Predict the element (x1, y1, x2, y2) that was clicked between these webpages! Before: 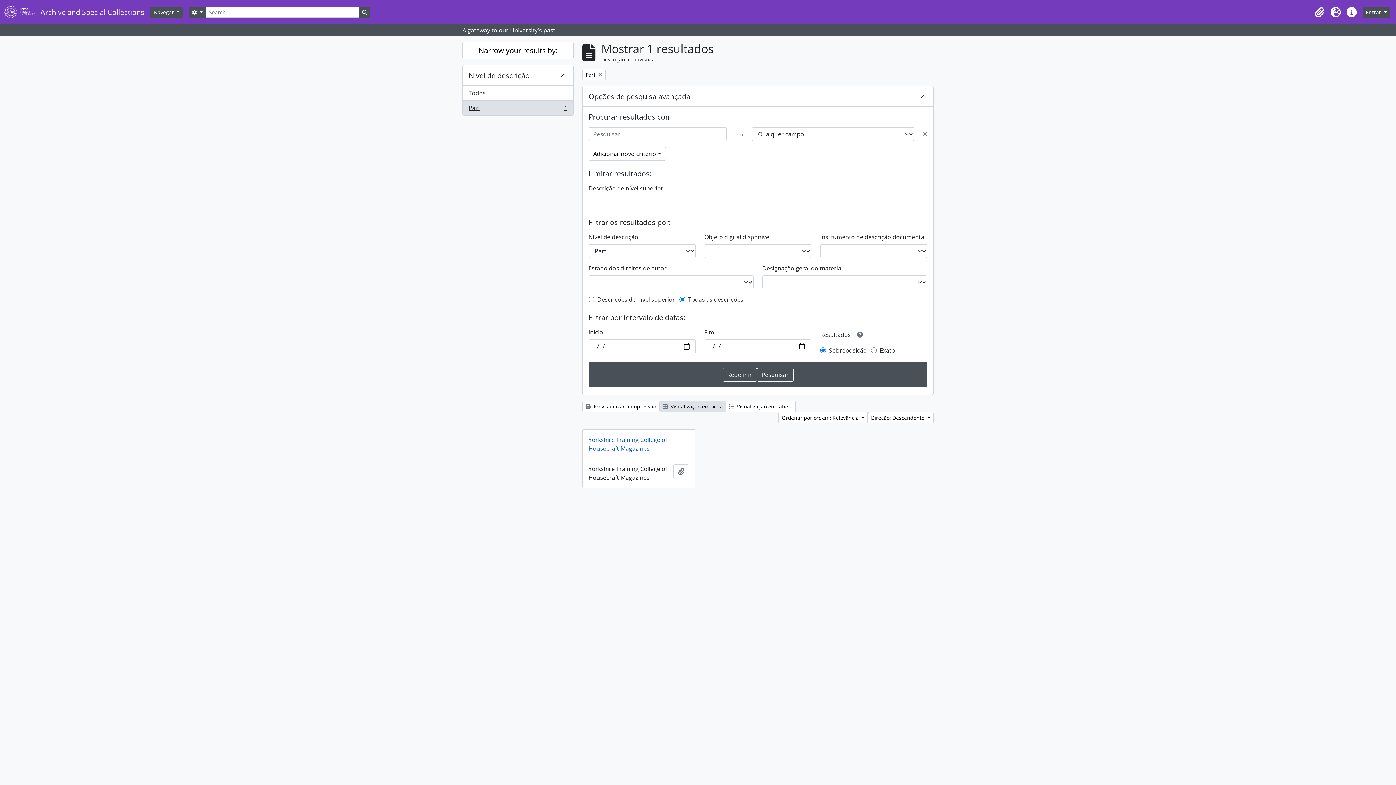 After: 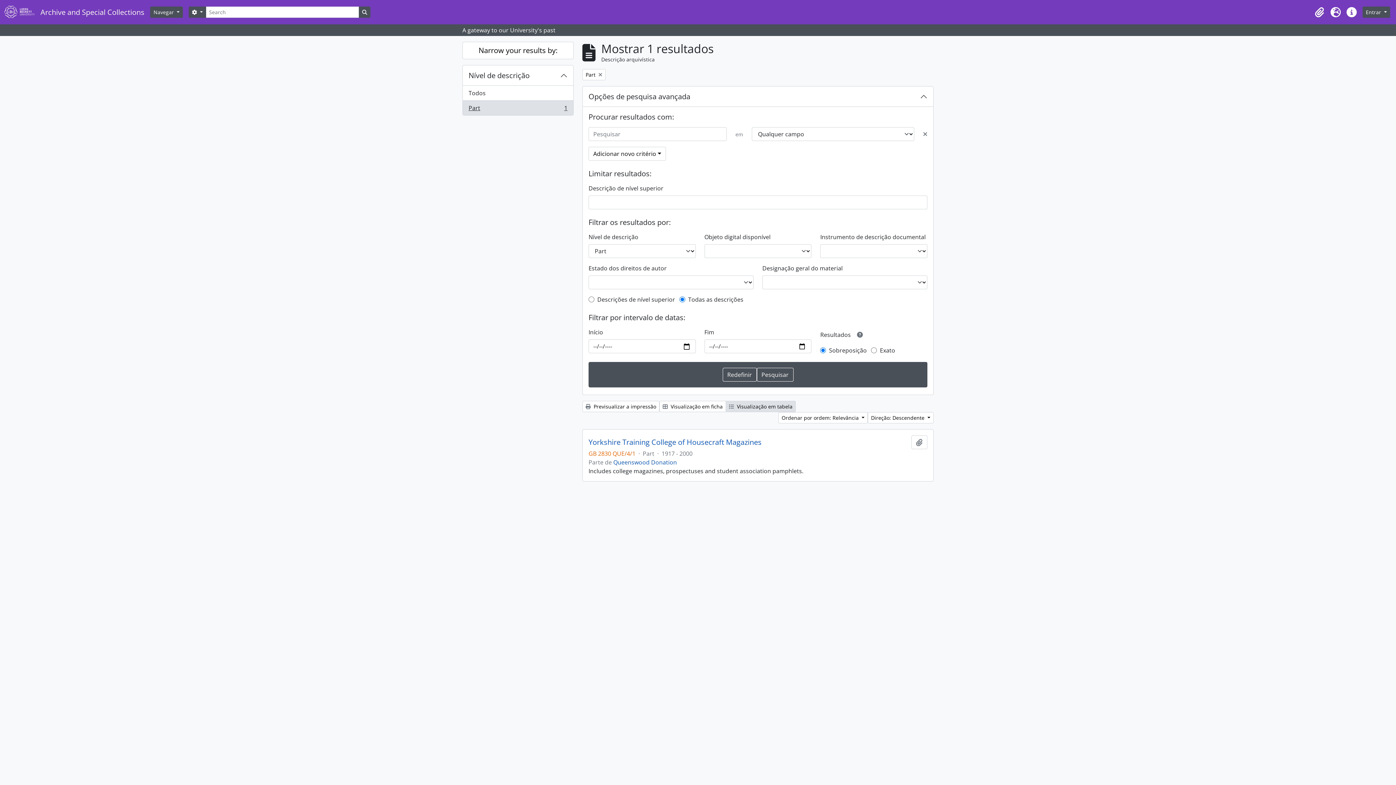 Action: bbox: (725, 401, 796, 412) label:  Visualização em tabela